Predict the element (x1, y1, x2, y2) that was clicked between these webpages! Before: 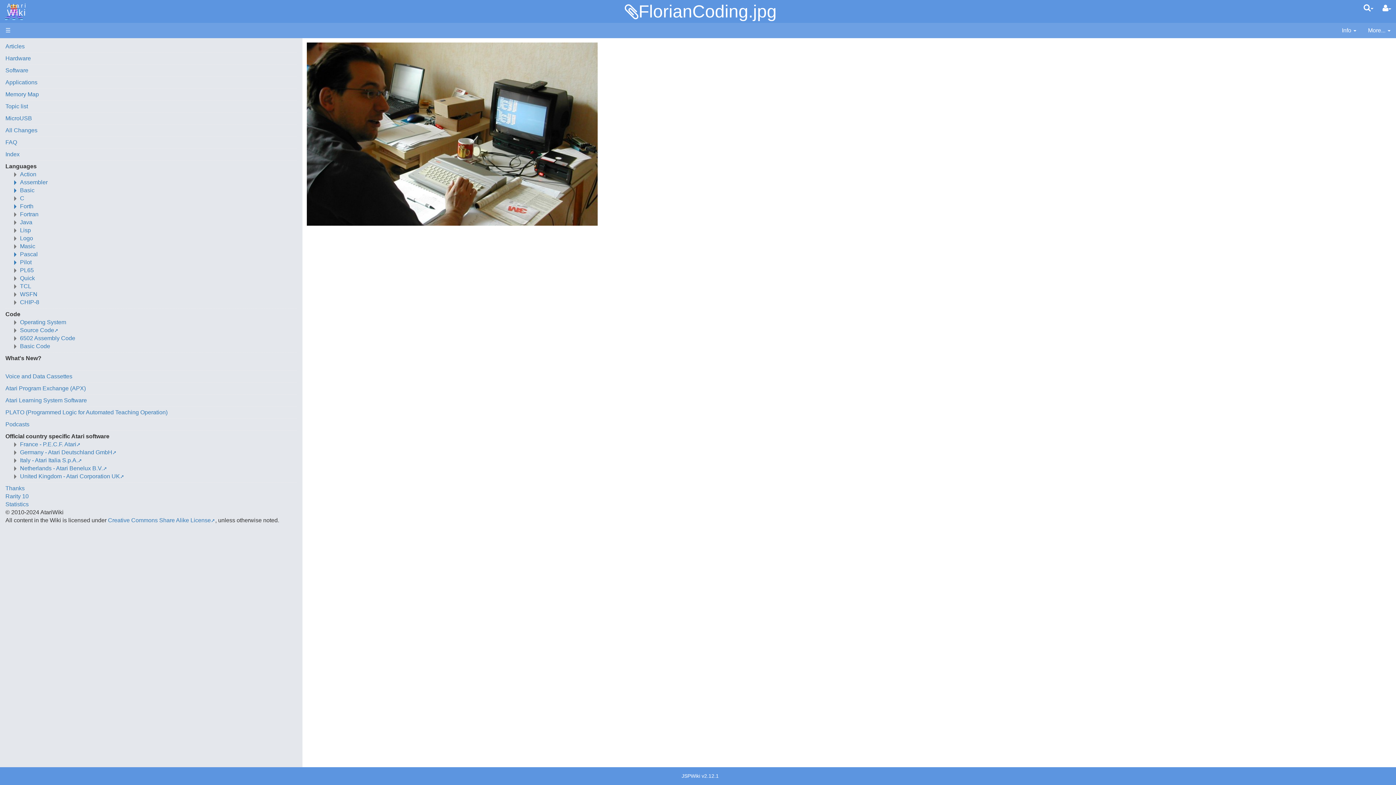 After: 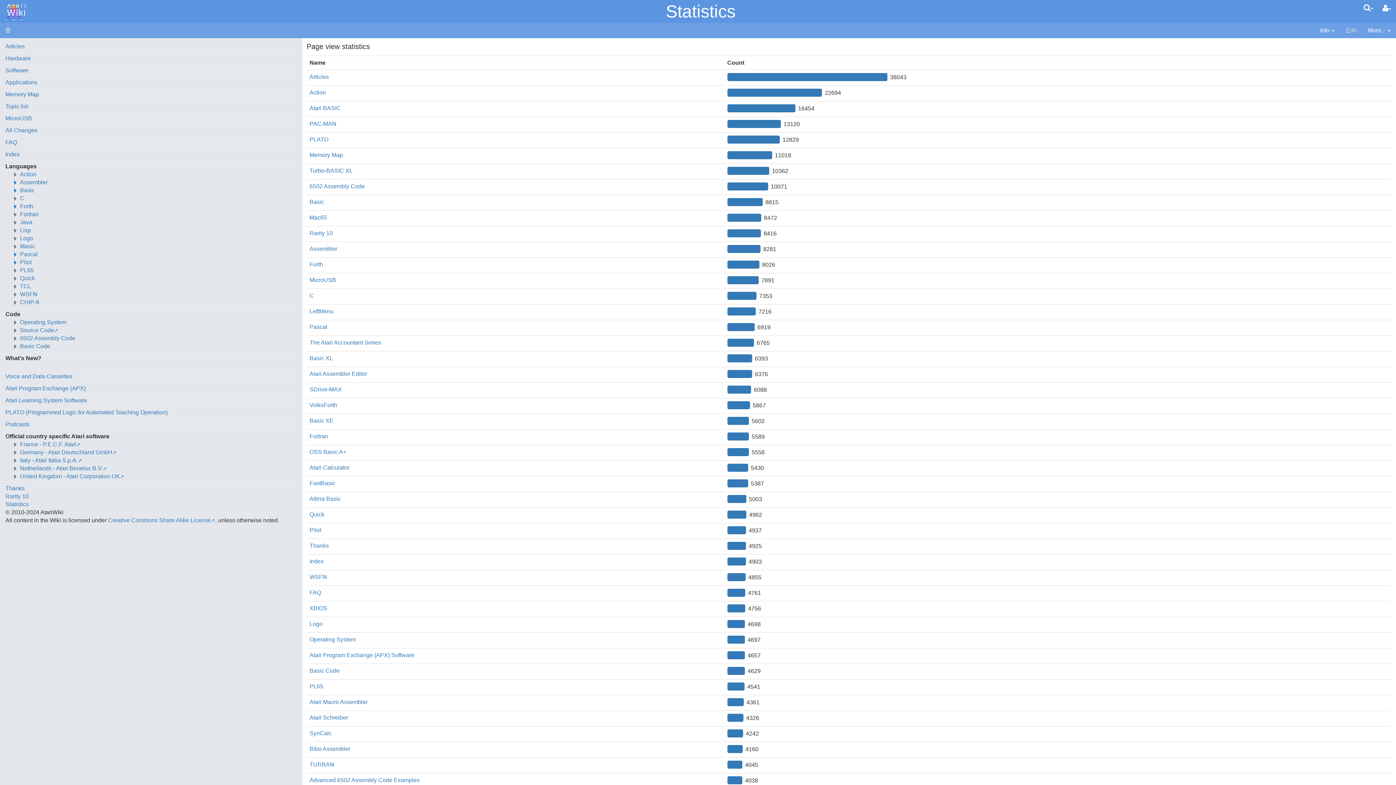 Action: bbox: (5, 501, 28, 507) label: Statistics